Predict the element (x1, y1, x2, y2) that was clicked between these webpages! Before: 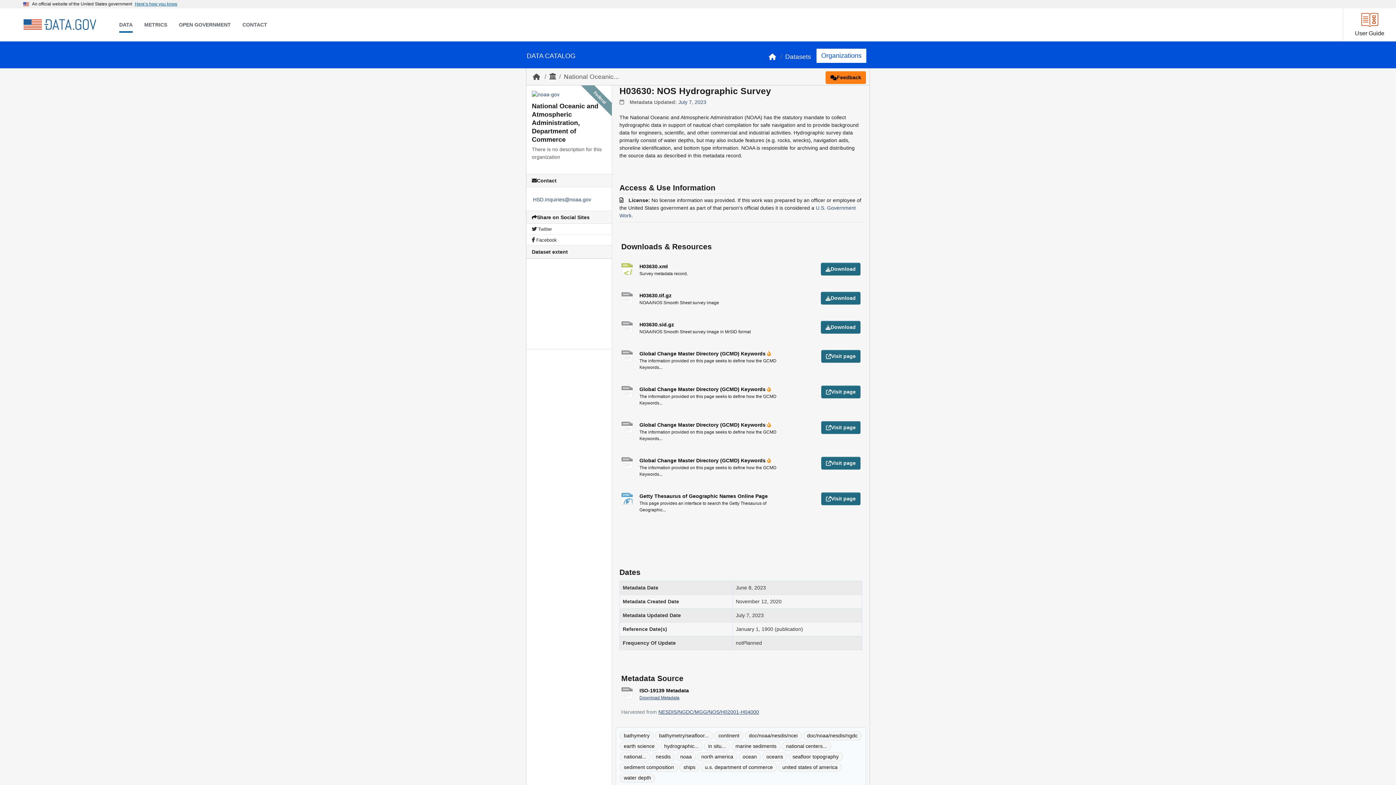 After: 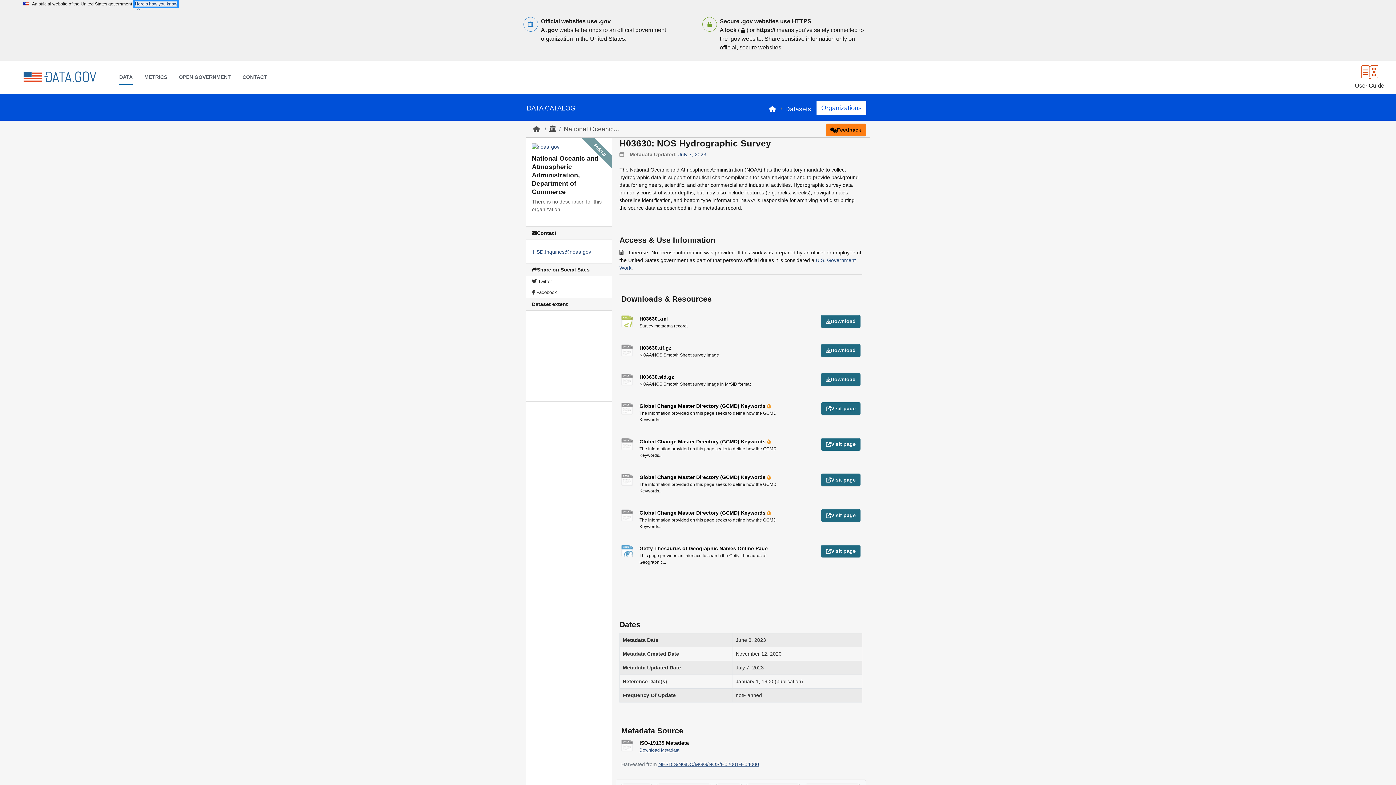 Action: label: Here’s how you know bbox: (134, 1, 177, 6)